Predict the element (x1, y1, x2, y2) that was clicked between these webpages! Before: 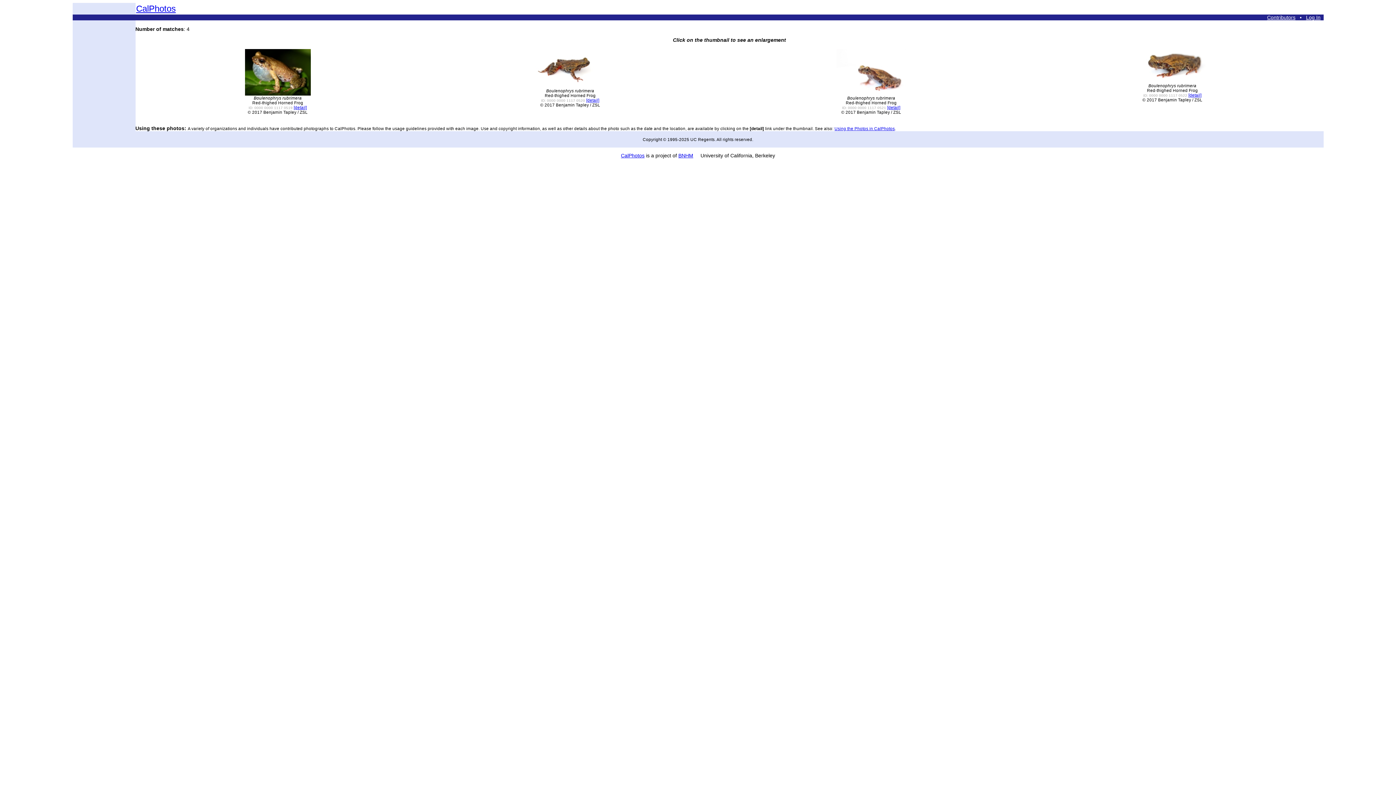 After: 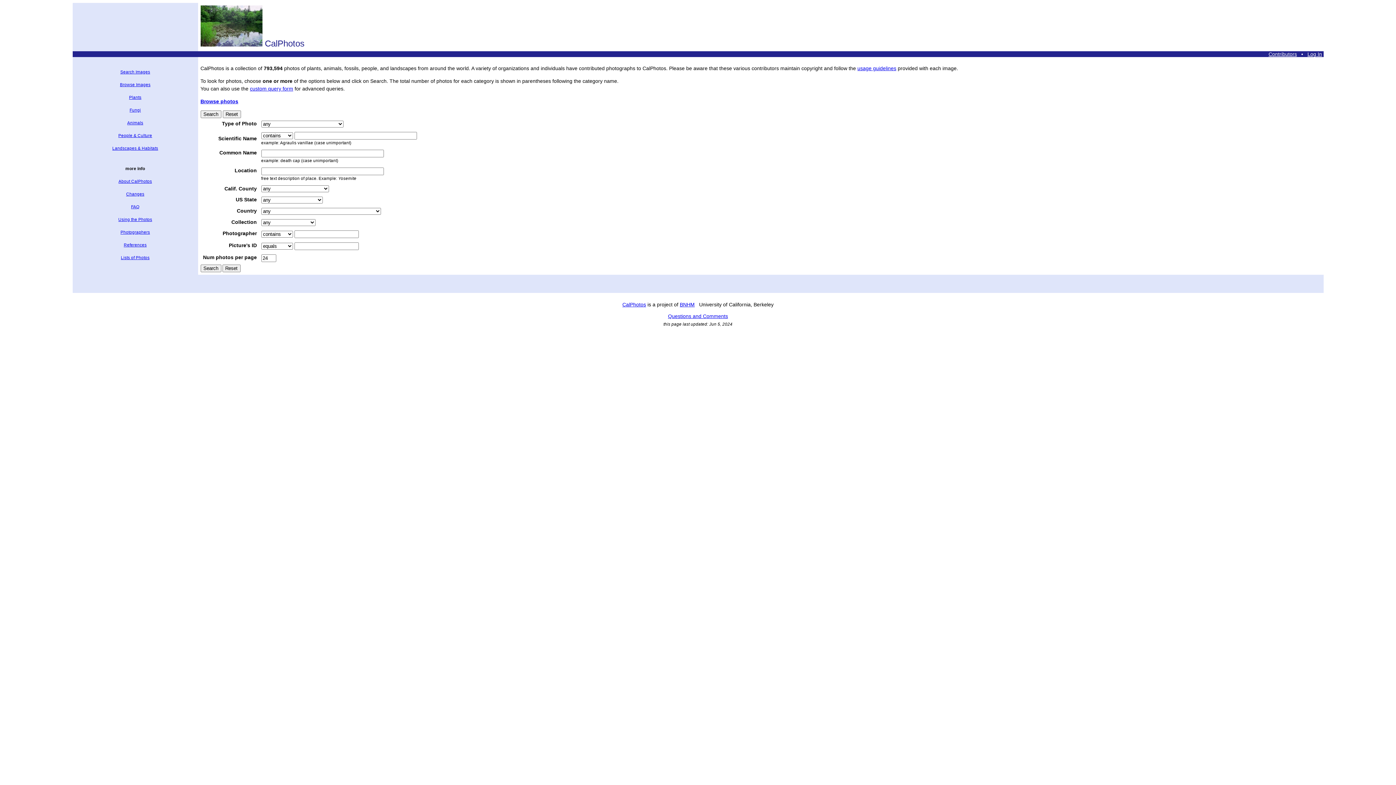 Action: bbox: (136, 3, 175, 13) label: CalPhotos